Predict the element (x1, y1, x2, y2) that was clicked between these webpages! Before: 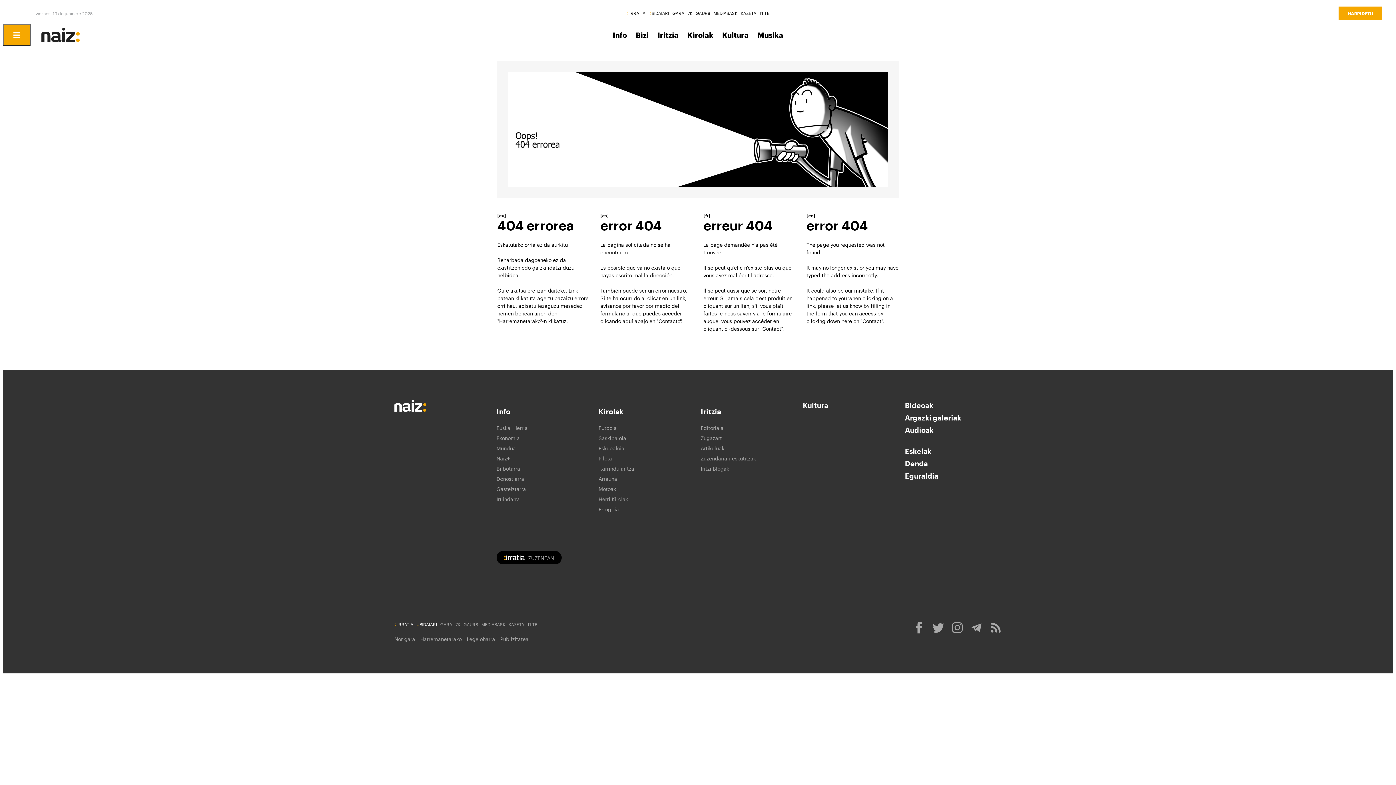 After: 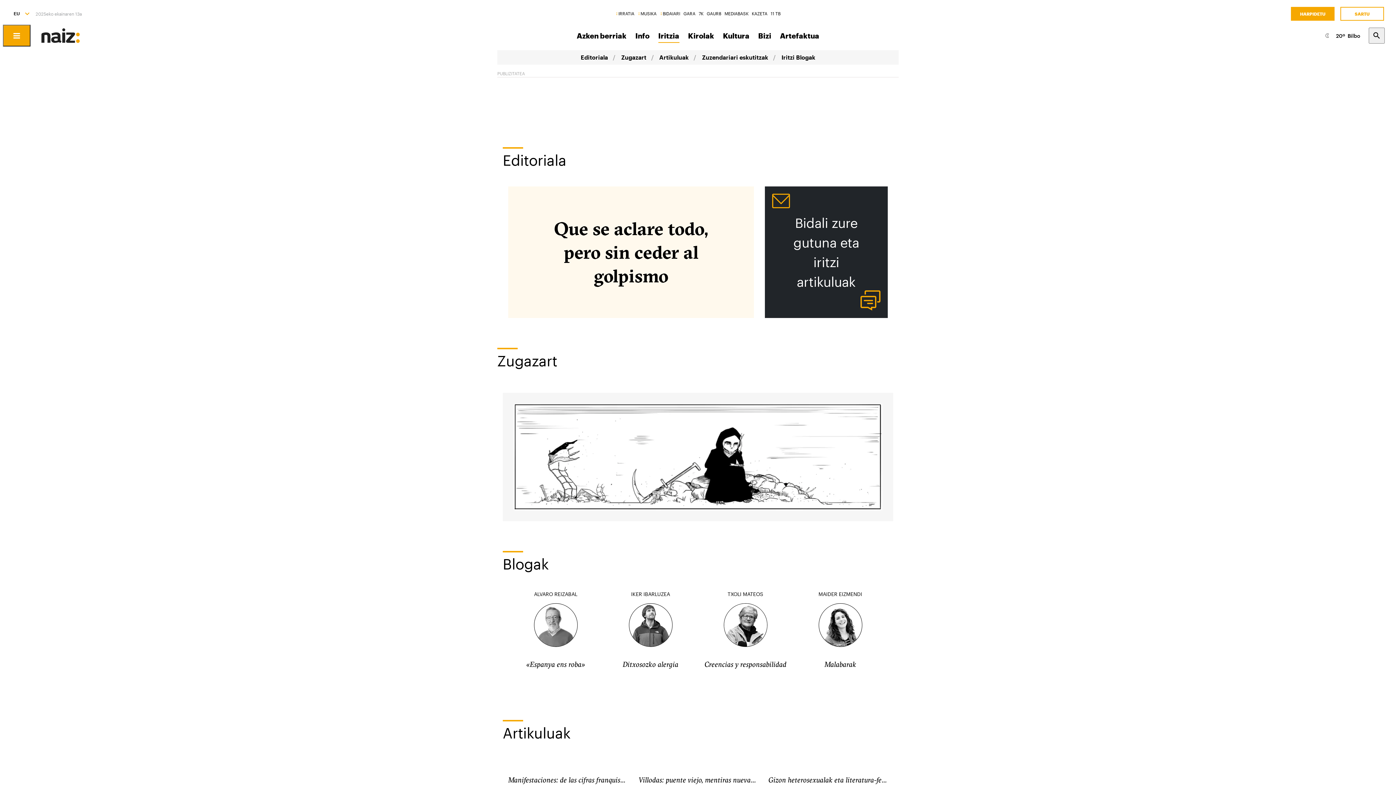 Action: bbox: (657, 28, 678, 41) label: Iritzia